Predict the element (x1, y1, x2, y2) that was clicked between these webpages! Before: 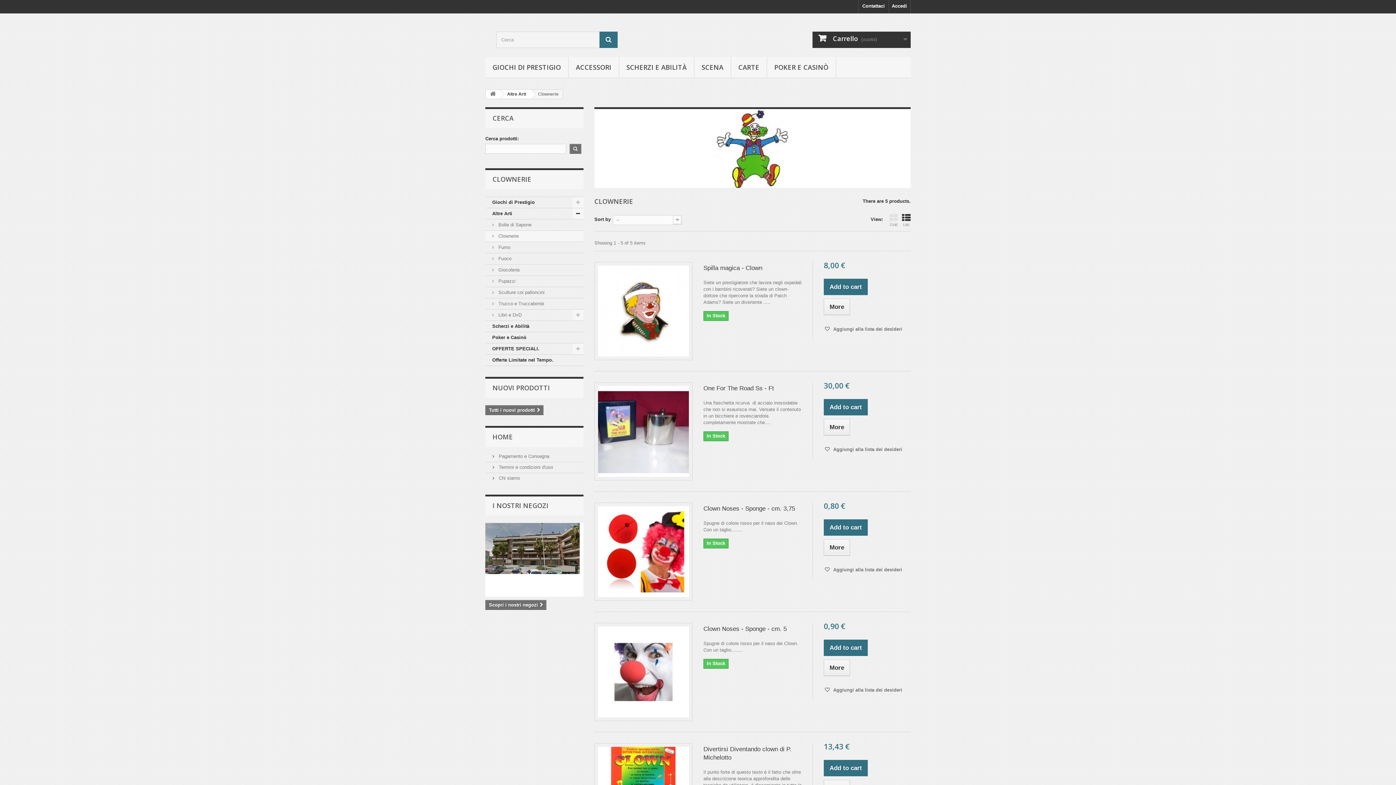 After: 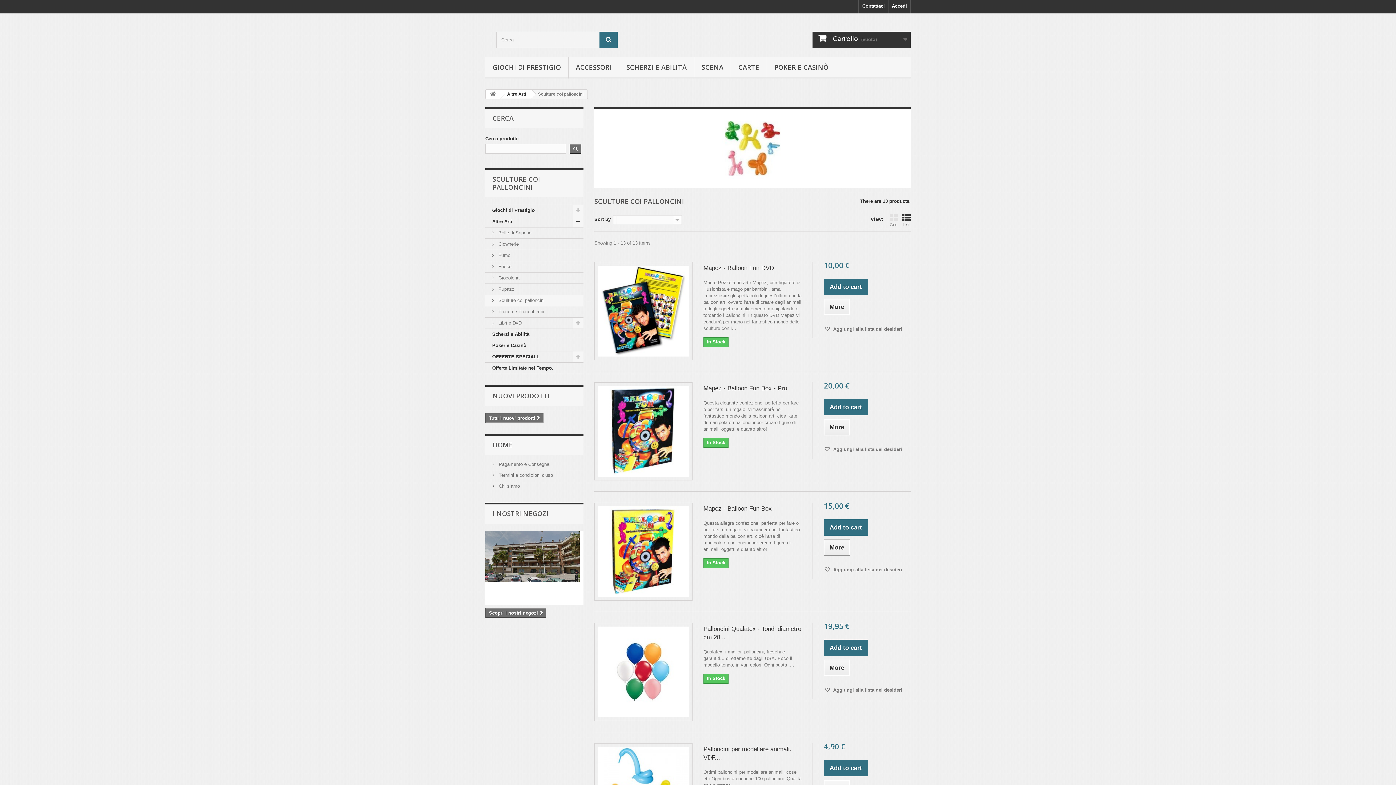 Action: label:  Sculture coi palloncini bbox: (485, 287, 583, 298)